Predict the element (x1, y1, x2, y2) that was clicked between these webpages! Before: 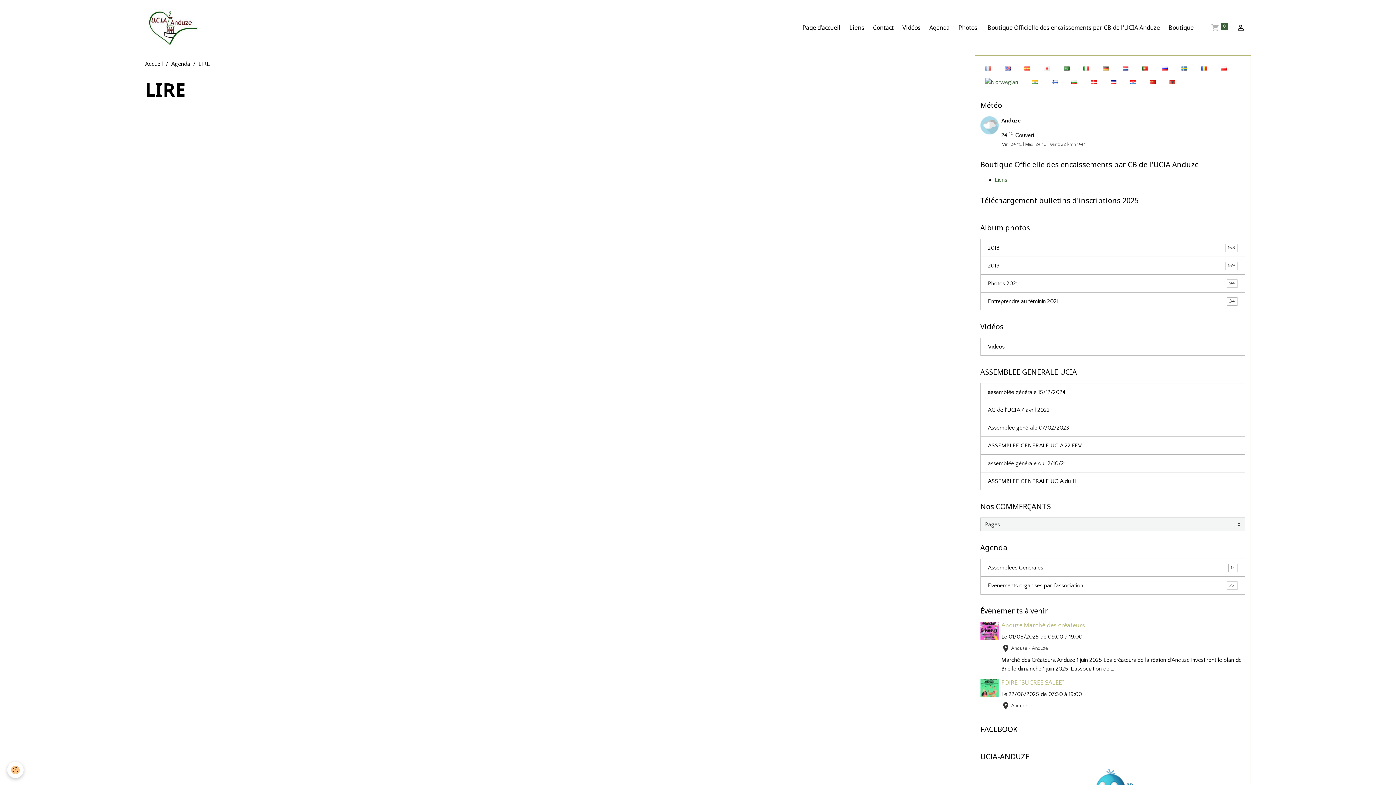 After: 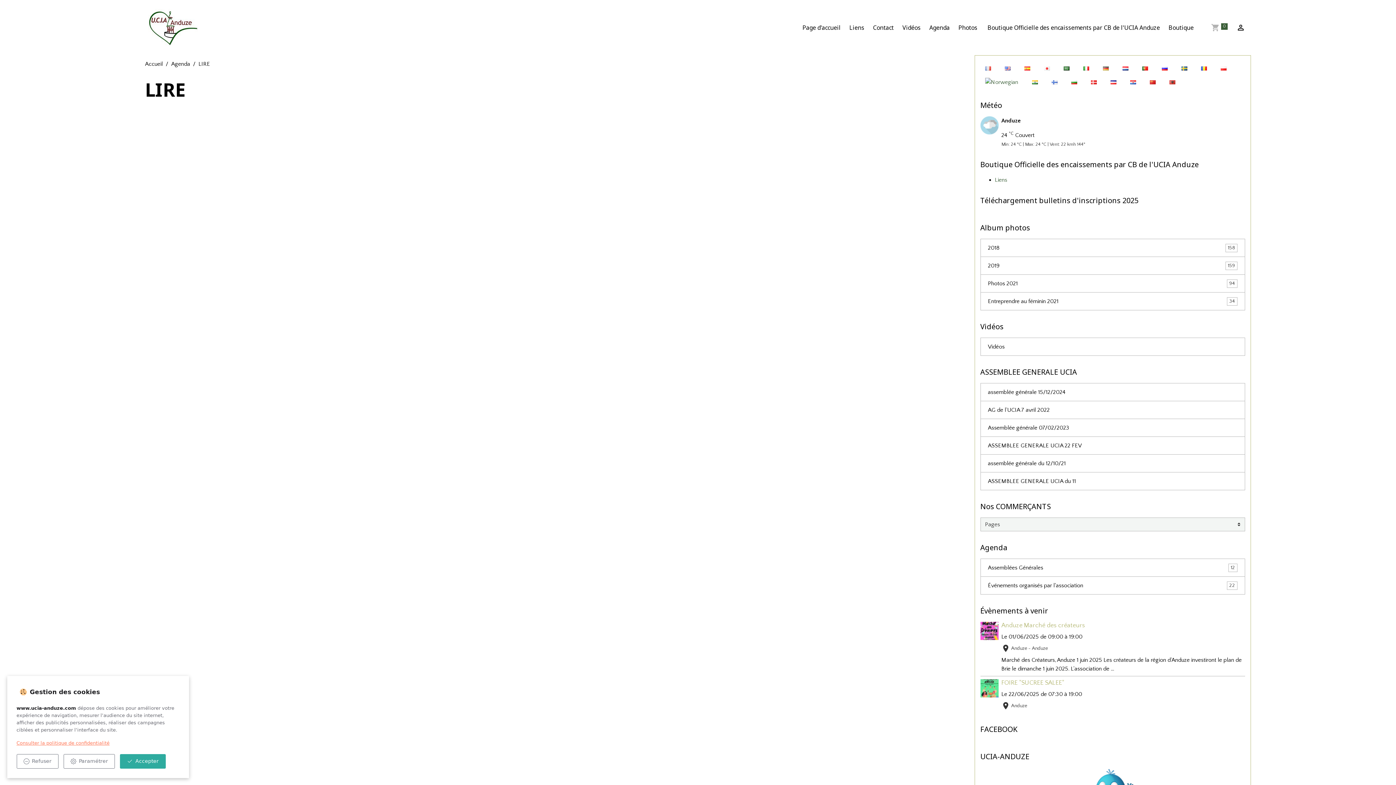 Action: label: Cookies bbox: (7, 762, 23, 778)